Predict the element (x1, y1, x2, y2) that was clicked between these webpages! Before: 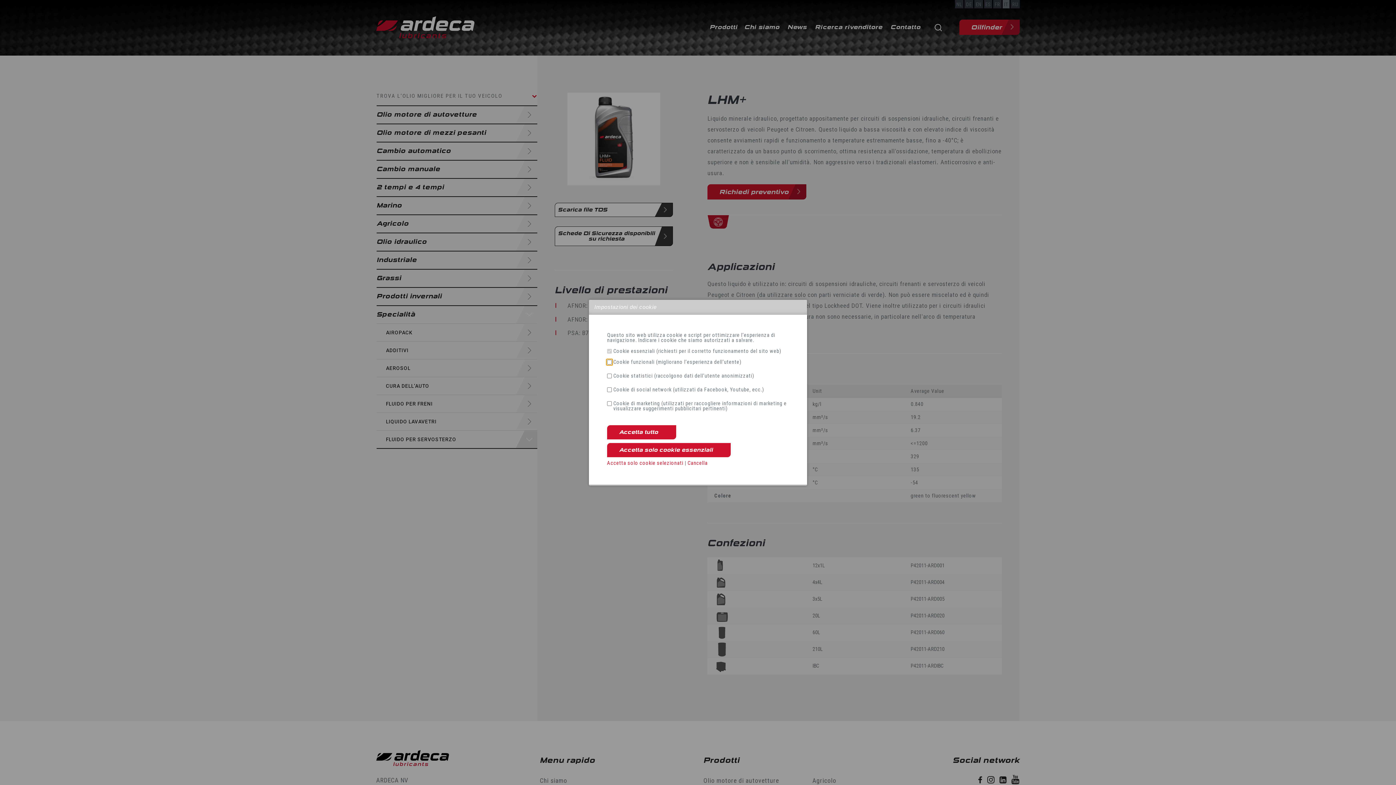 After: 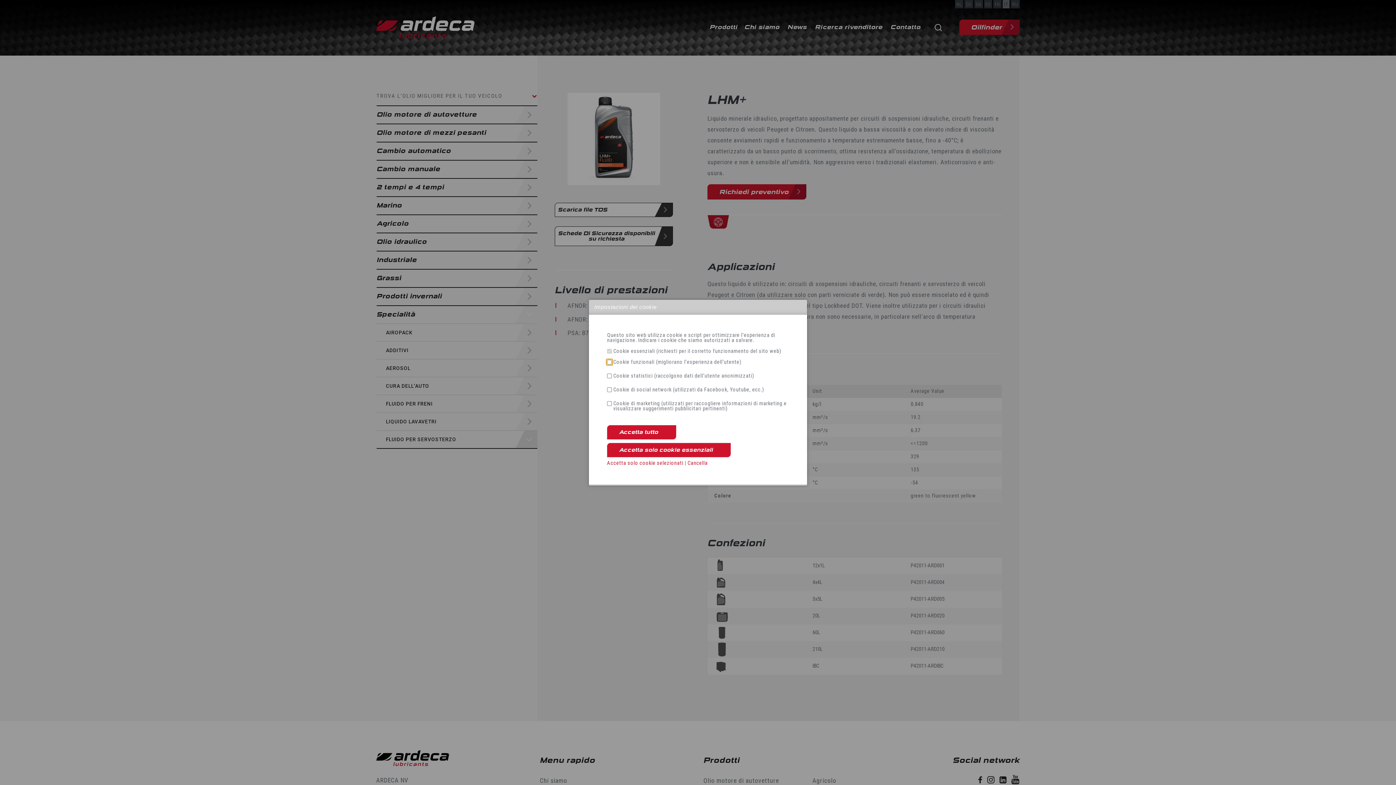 Action: bbox: (687, 460, 707, 466) label: Cancella